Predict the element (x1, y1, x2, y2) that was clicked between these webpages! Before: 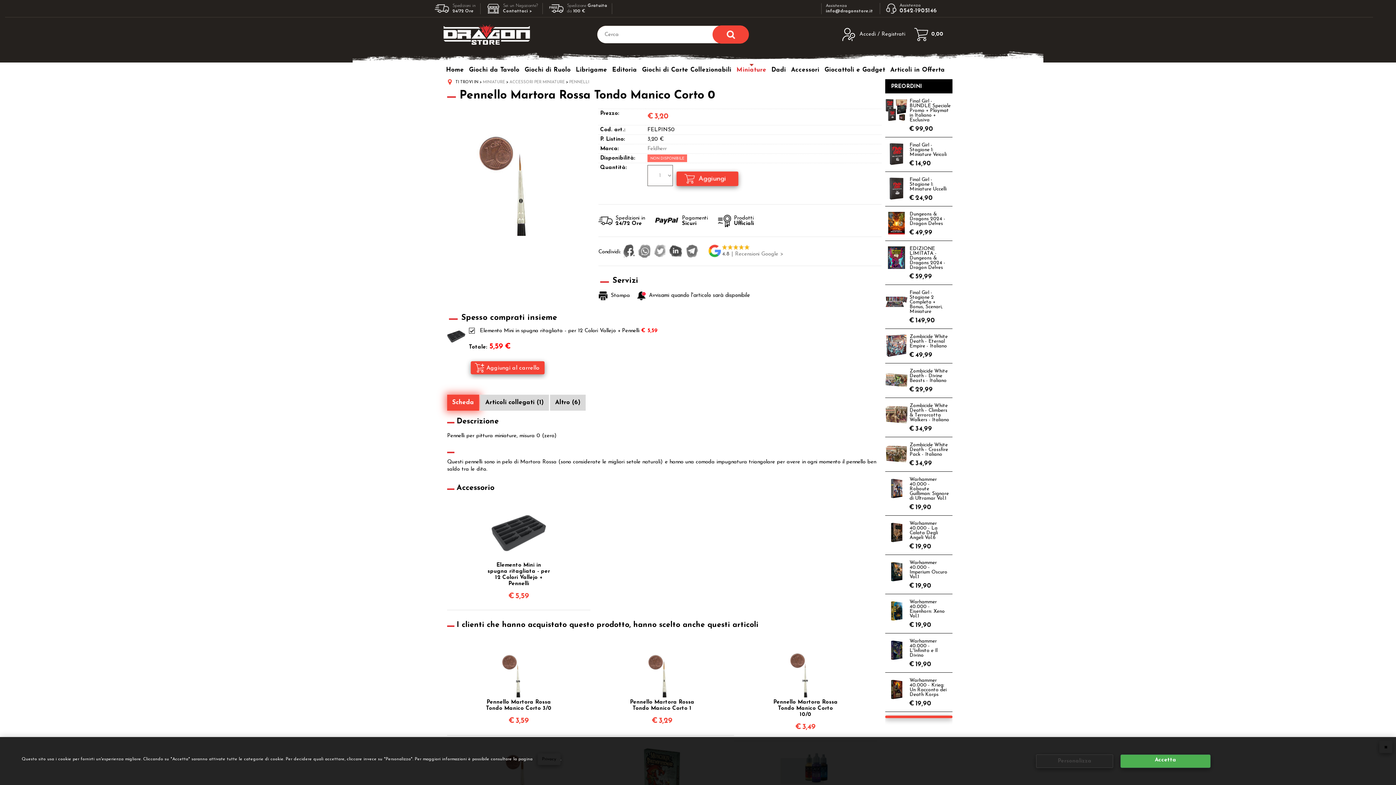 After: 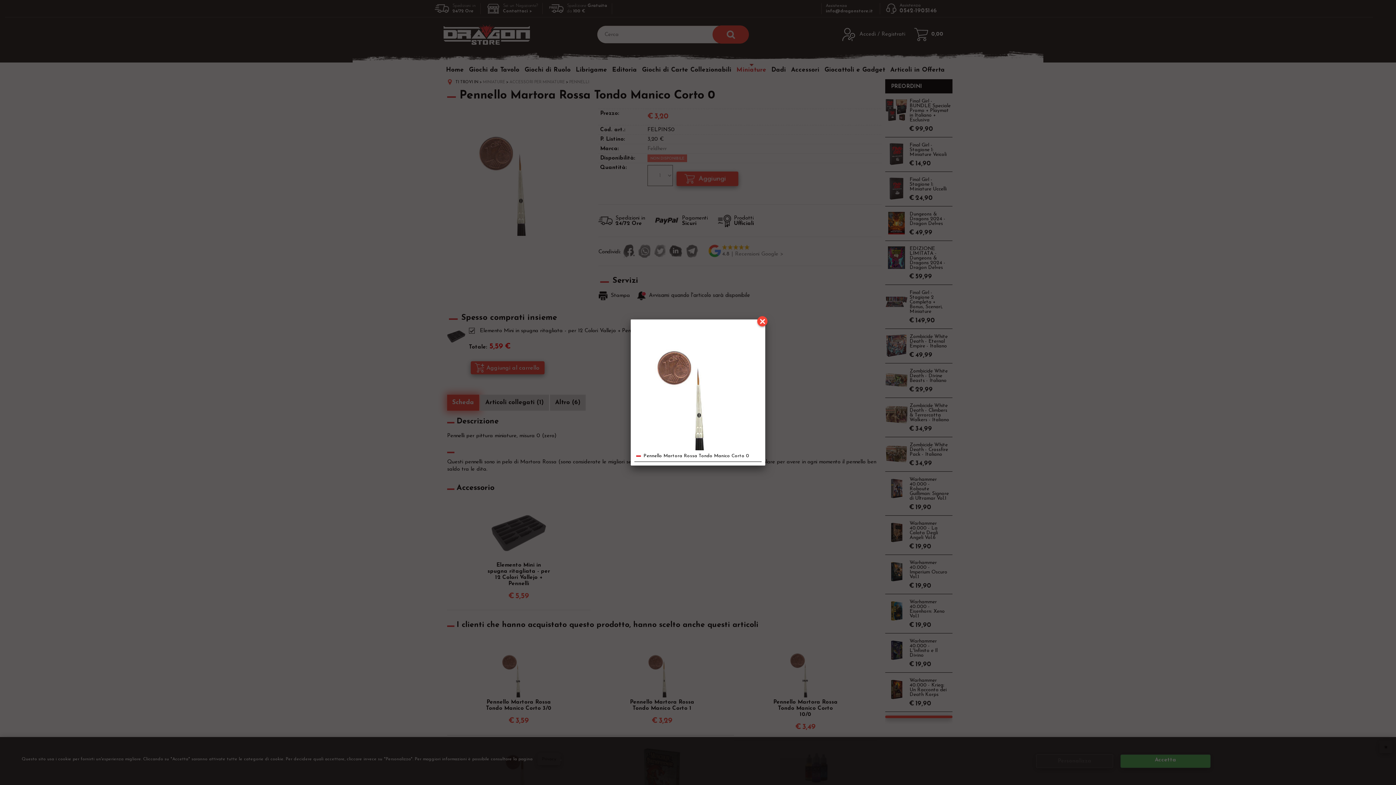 Action: bbox: (447, 108, 592, 236)